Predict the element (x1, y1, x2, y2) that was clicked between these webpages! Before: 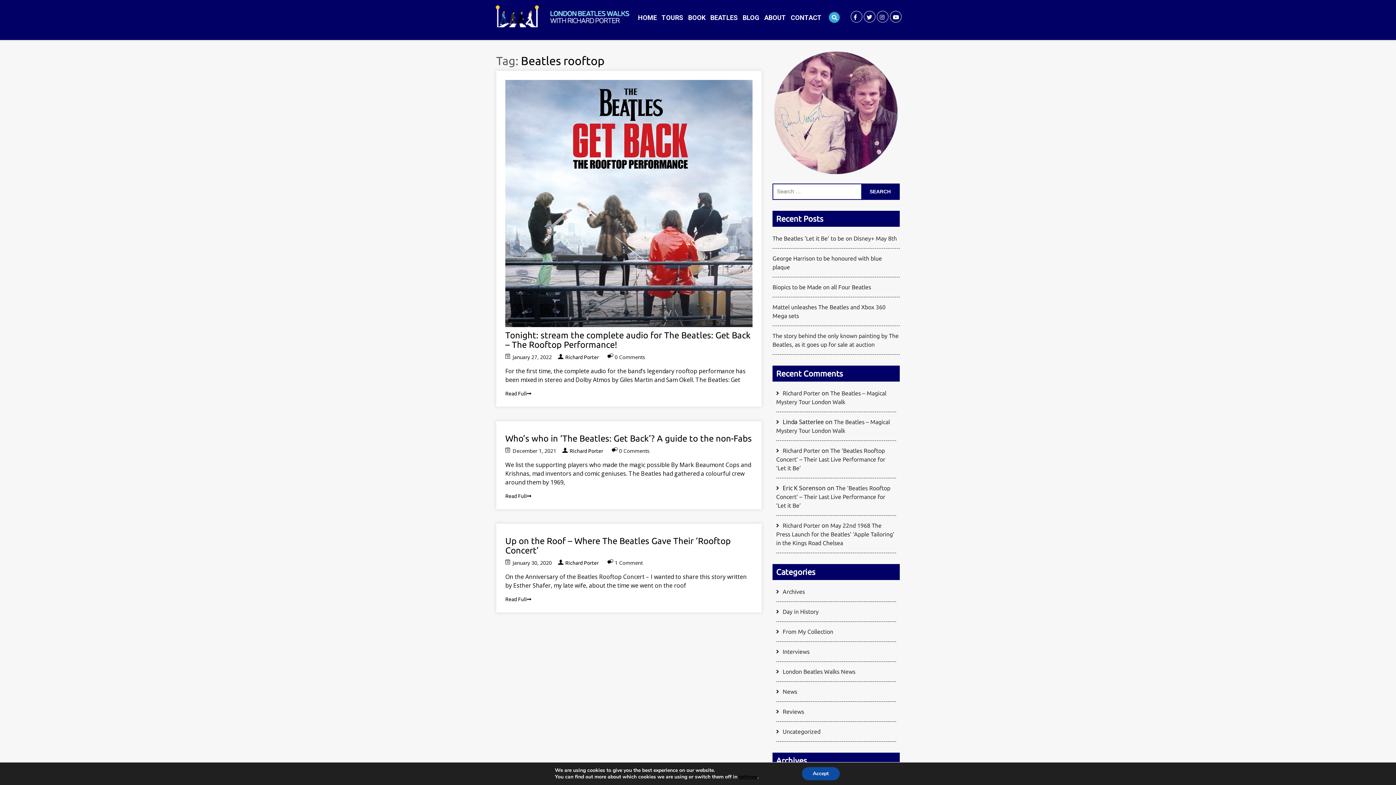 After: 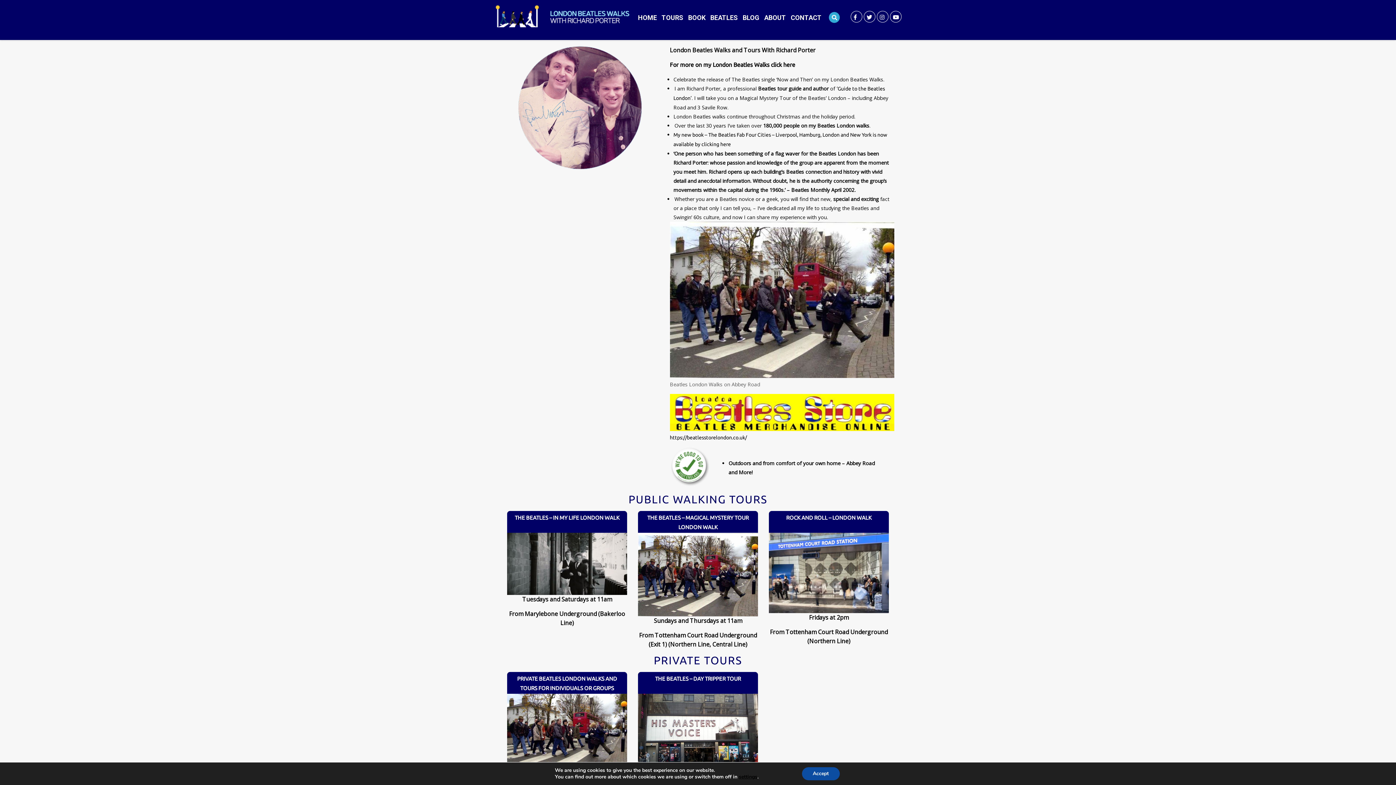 Action: label: HOME bbox: (636, 9, 658, 26)